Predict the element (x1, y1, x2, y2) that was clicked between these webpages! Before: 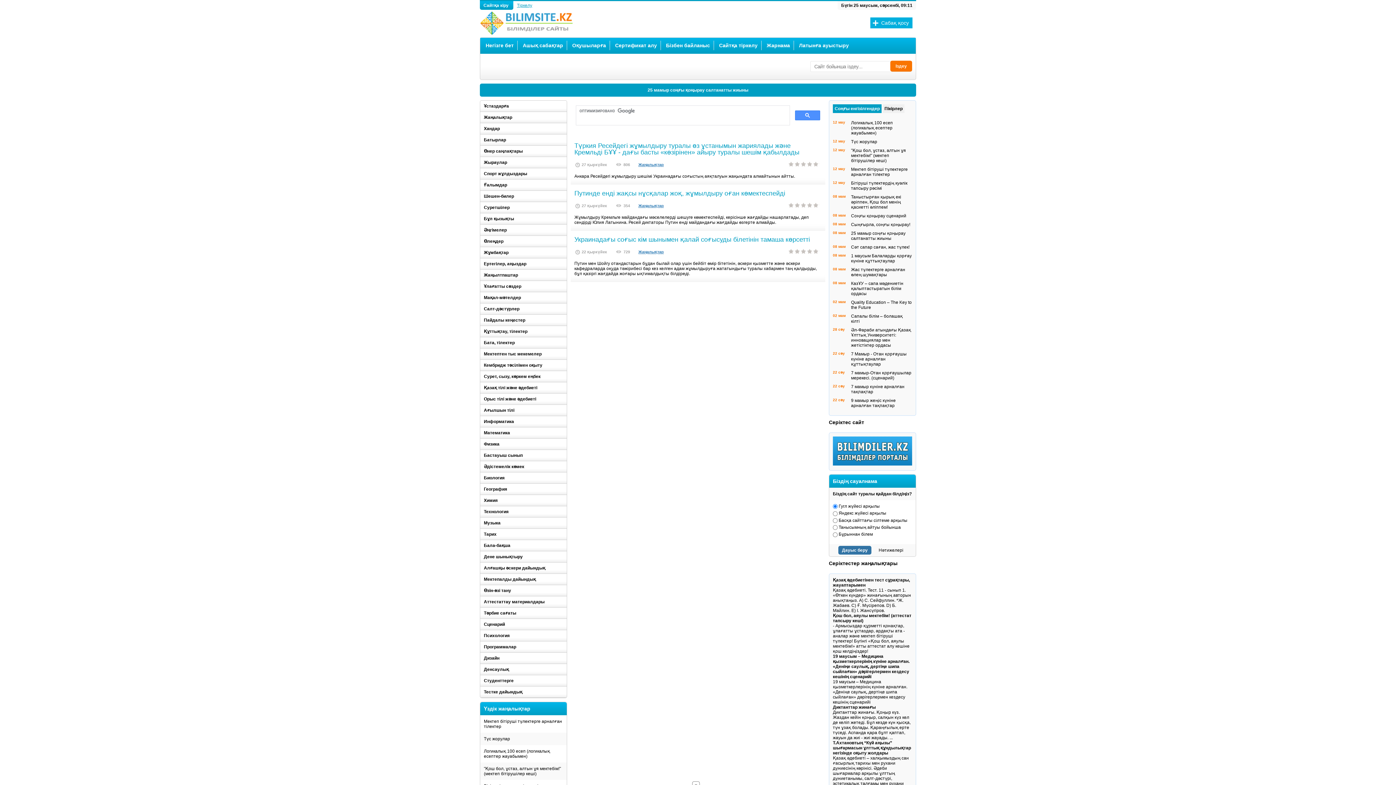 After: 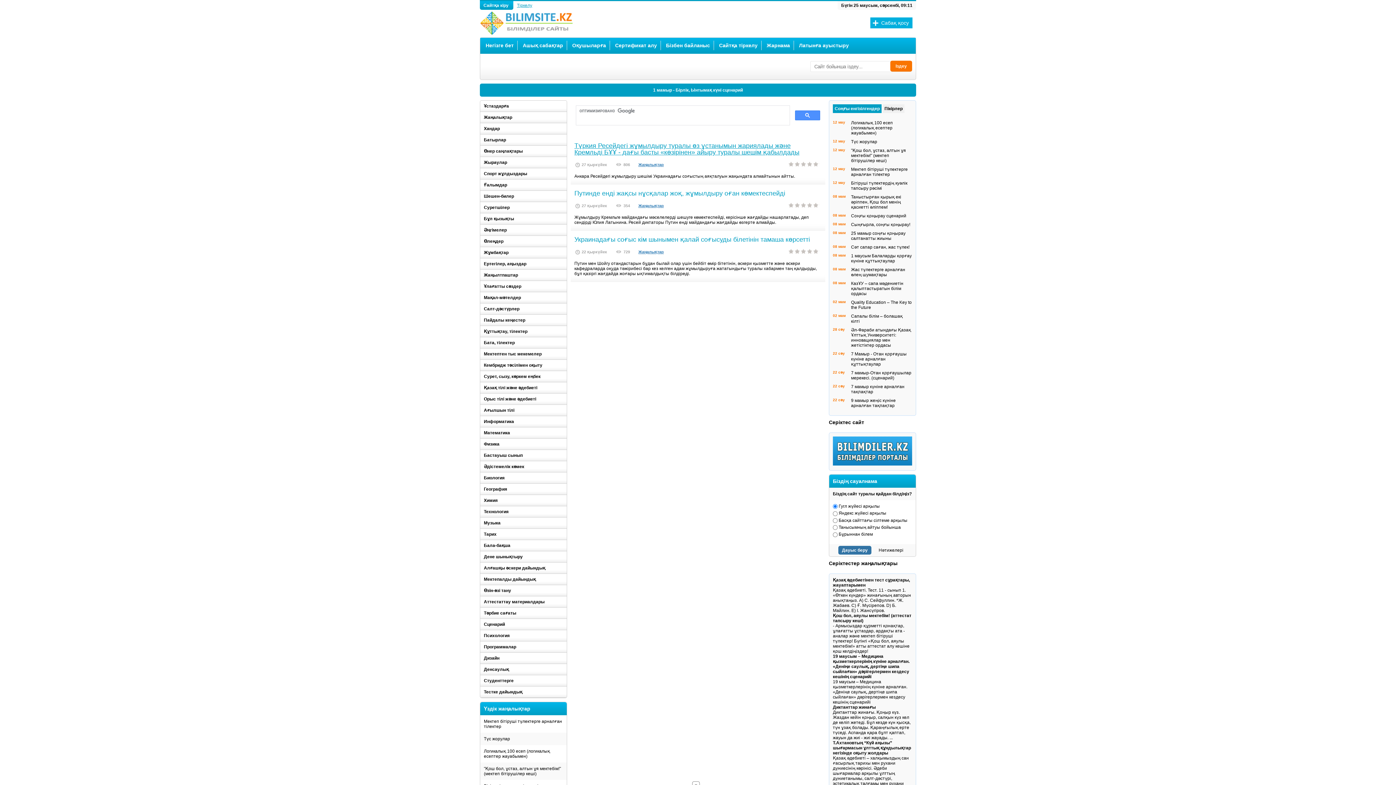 Action: label: Түркия Ресейдегі жұмылдыру туралы өз ұстанымын жариялады және Кремльді БҰҰ - дағы басты «көзірінен» айыру туралы шешім қабылдады bbox: (574, 142, 820, 155)